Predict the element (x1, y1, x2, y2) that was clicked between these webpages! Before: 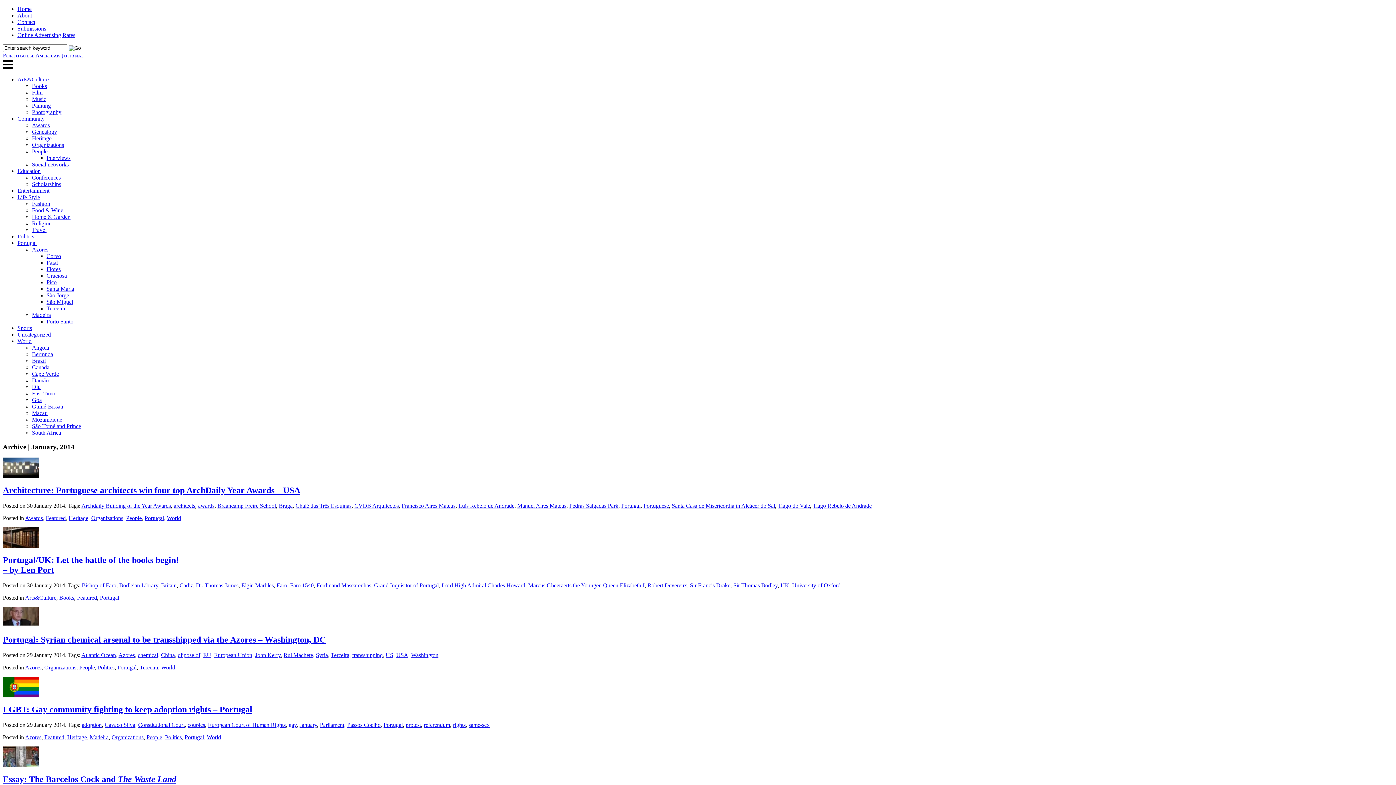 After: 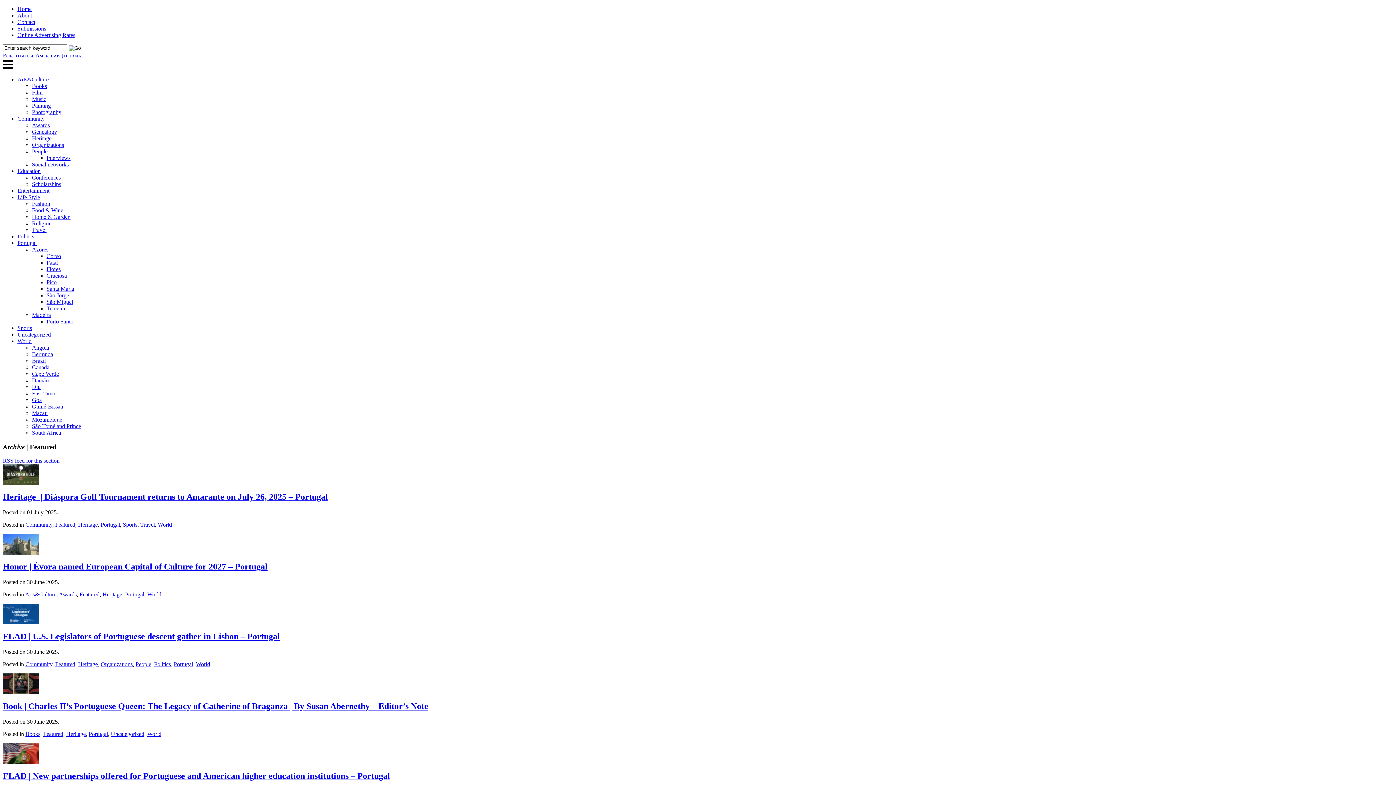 Action: bbox: (45, 515, 65, 521) label: Featured